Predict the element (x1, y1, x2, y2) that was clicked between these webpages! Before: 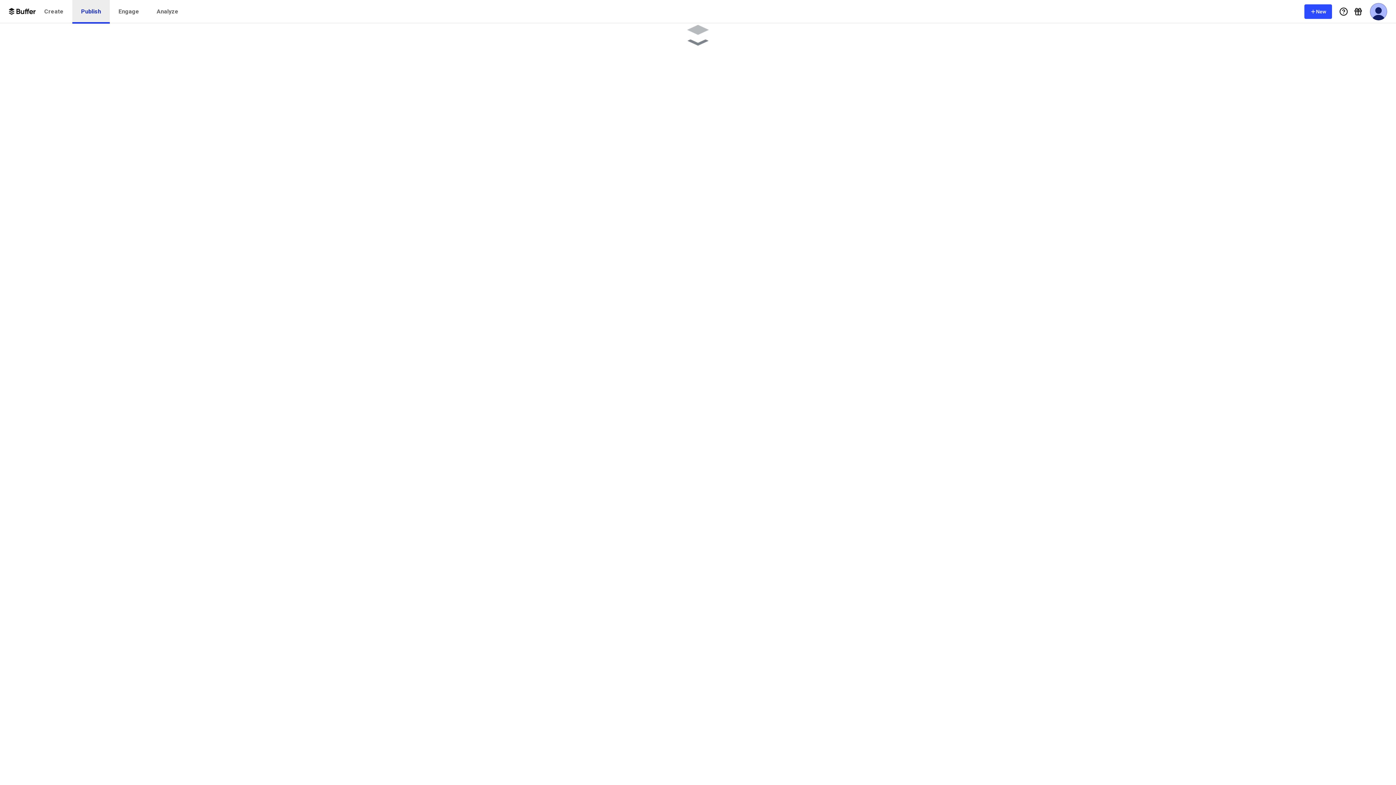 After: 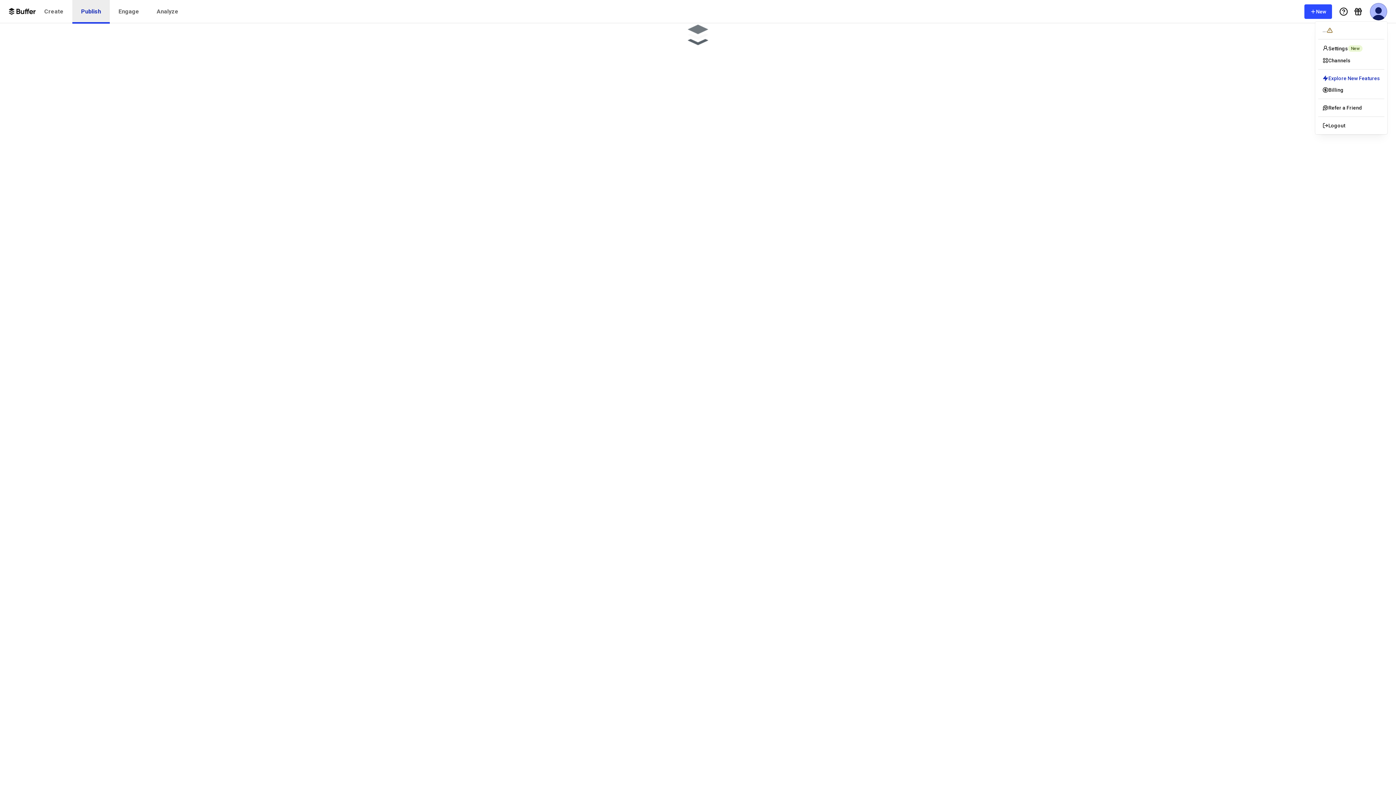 Action: label: User Menu bbox: (1370, 2, 1387, 20)